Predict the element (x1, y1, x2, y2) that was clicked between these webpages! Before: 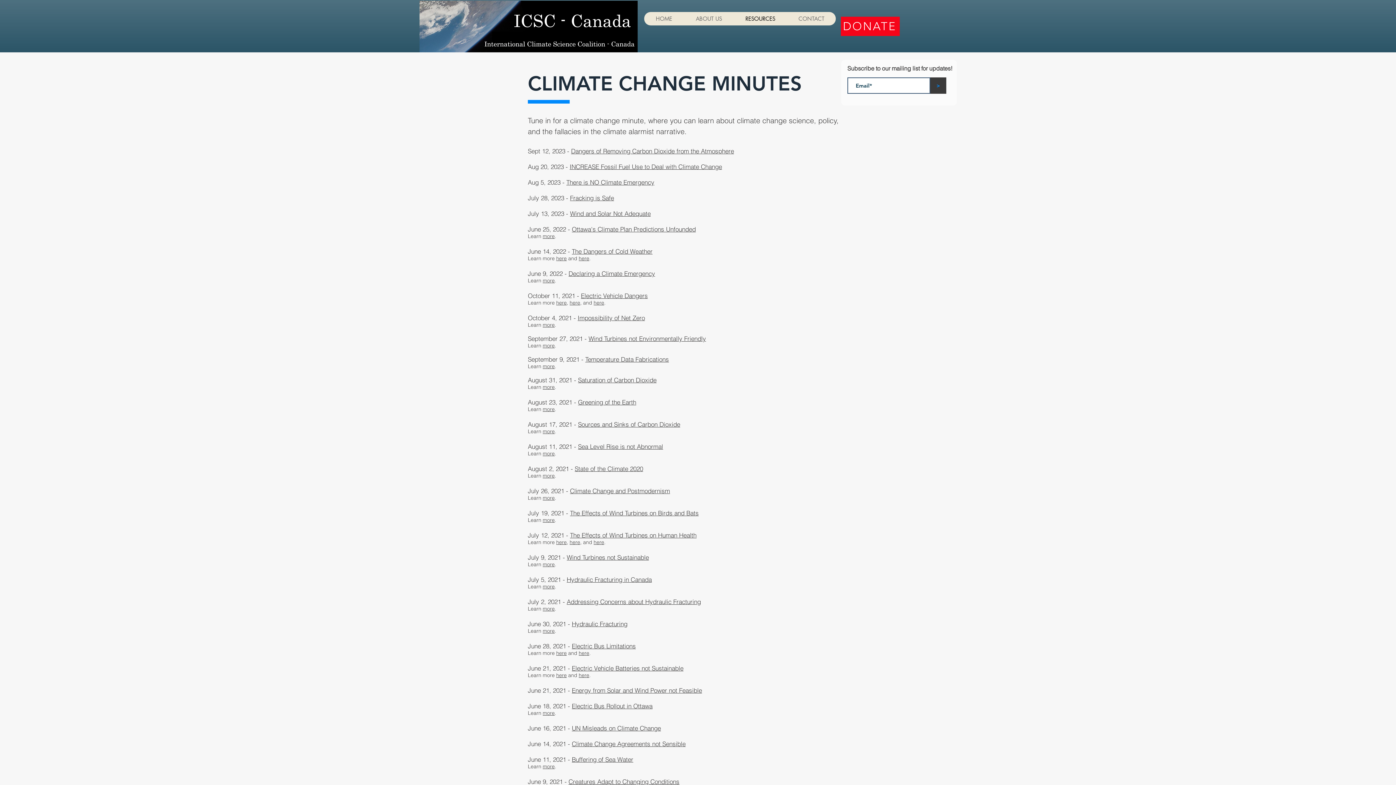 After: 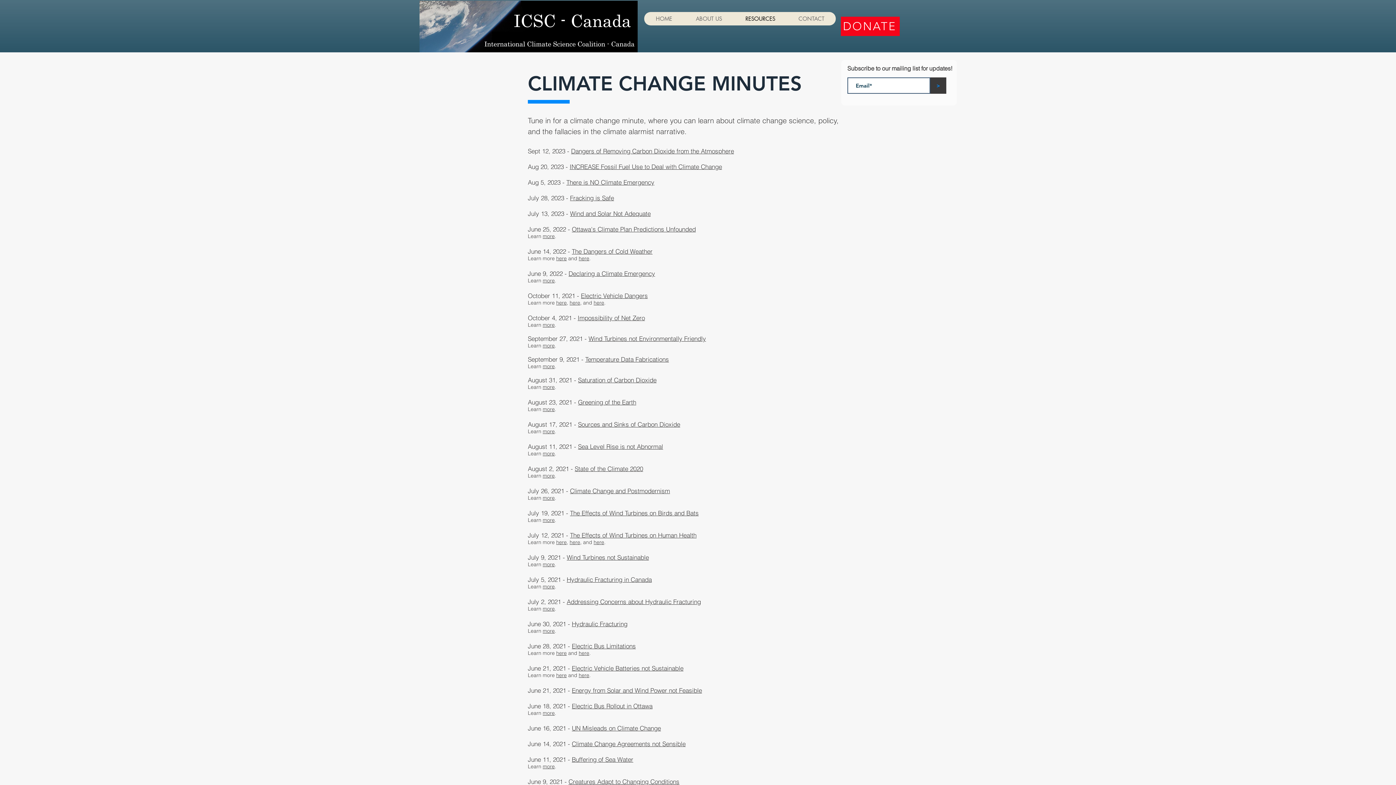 Action: bbox: (572, 702, 652, 710) label: Electric Bus Rollout in Ottawa